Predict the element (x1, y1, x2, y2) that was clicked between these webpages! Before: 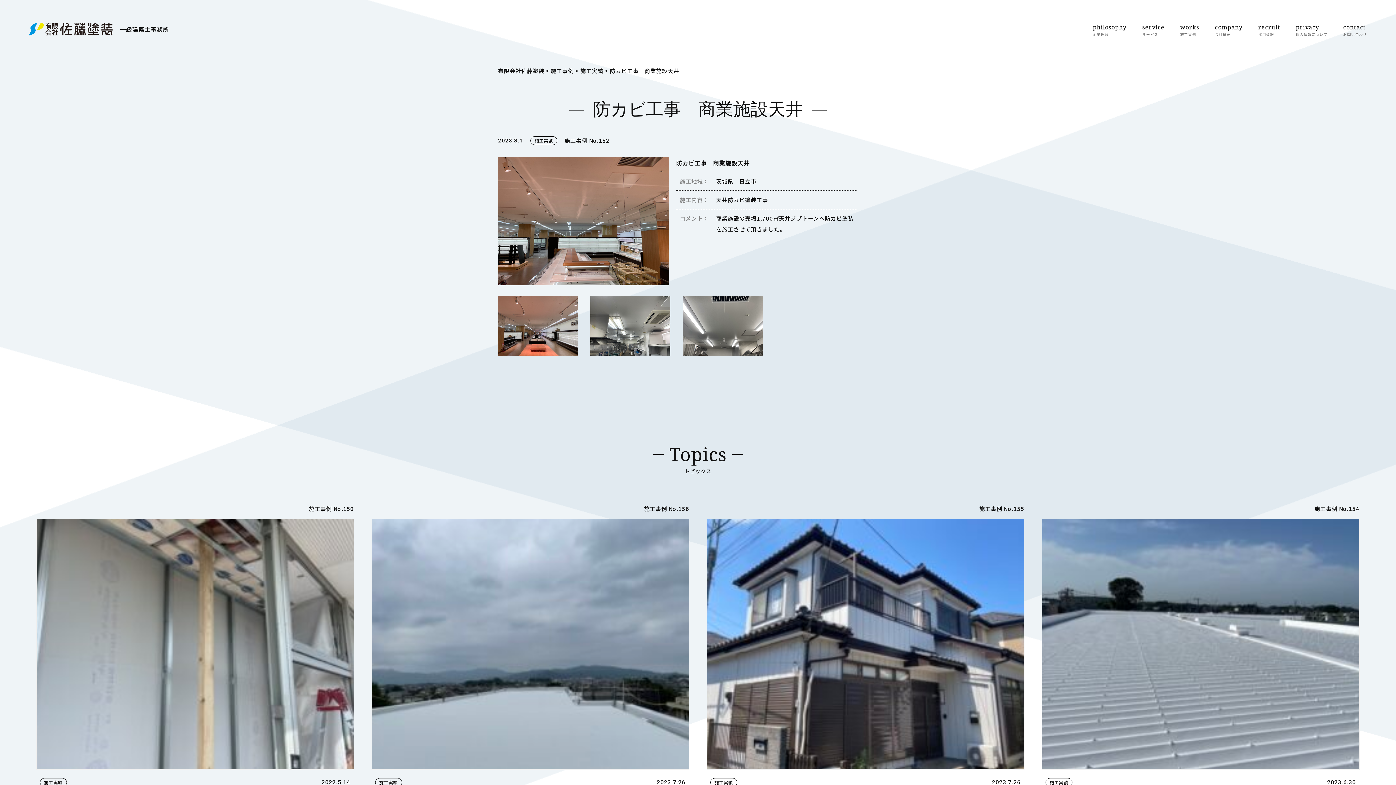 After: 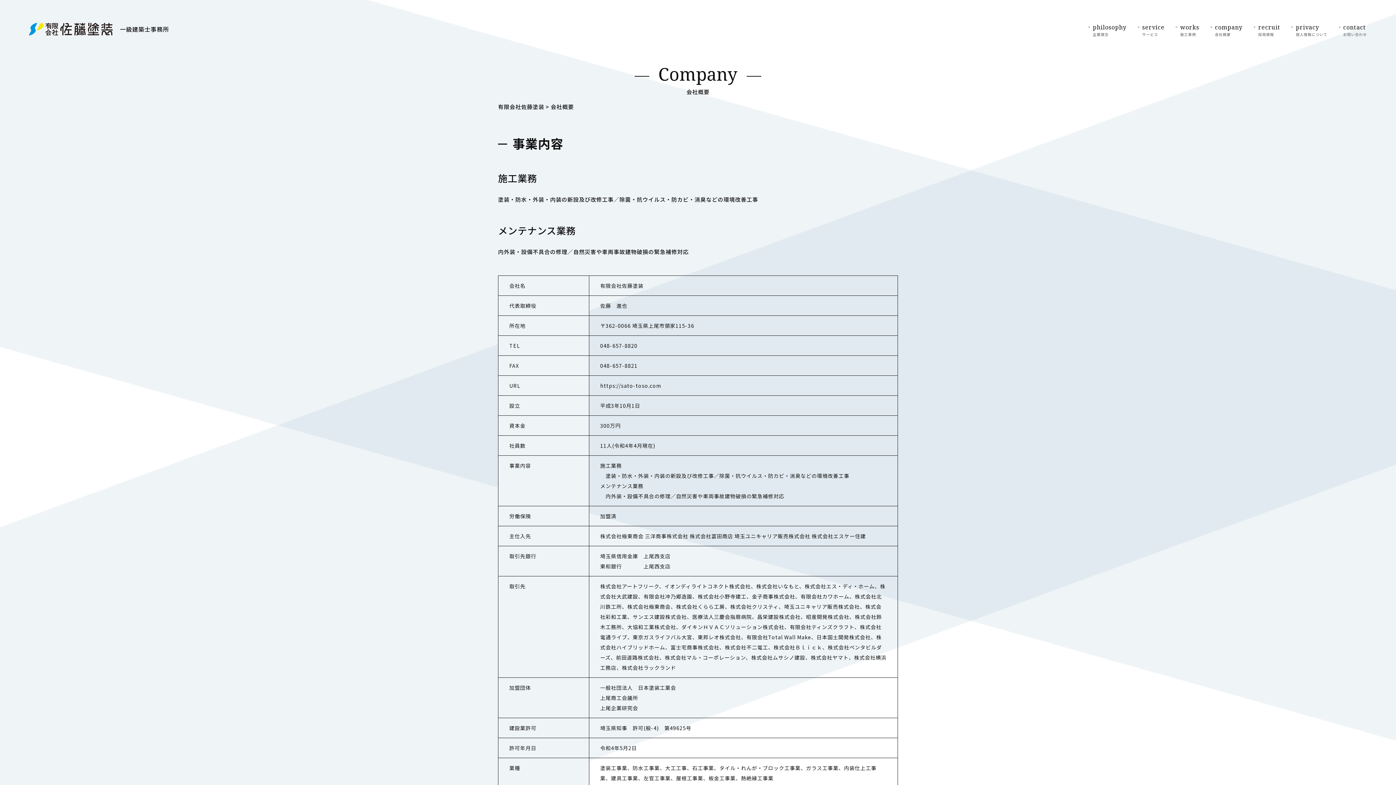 Action: bbox: (1210, 23, 1242, 36) label: company
会社概要